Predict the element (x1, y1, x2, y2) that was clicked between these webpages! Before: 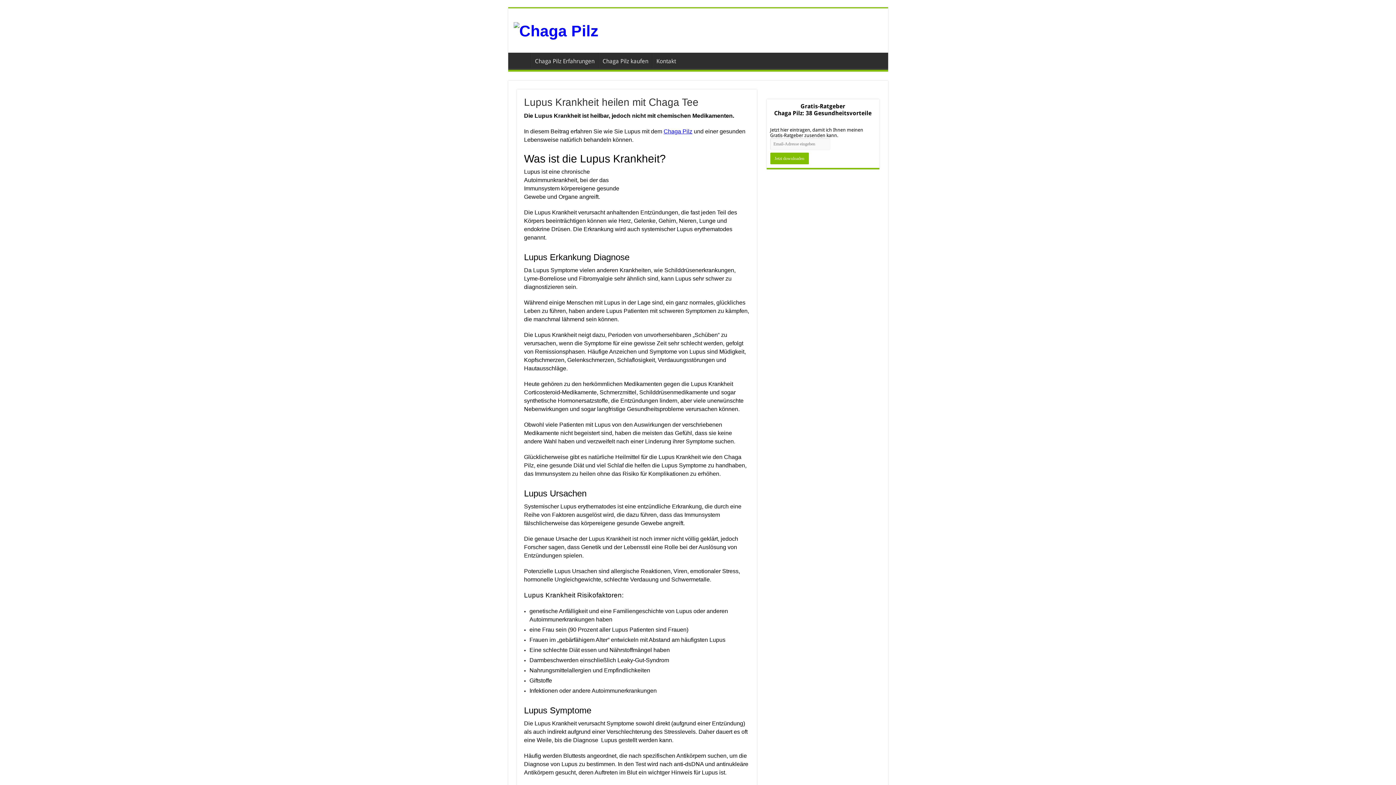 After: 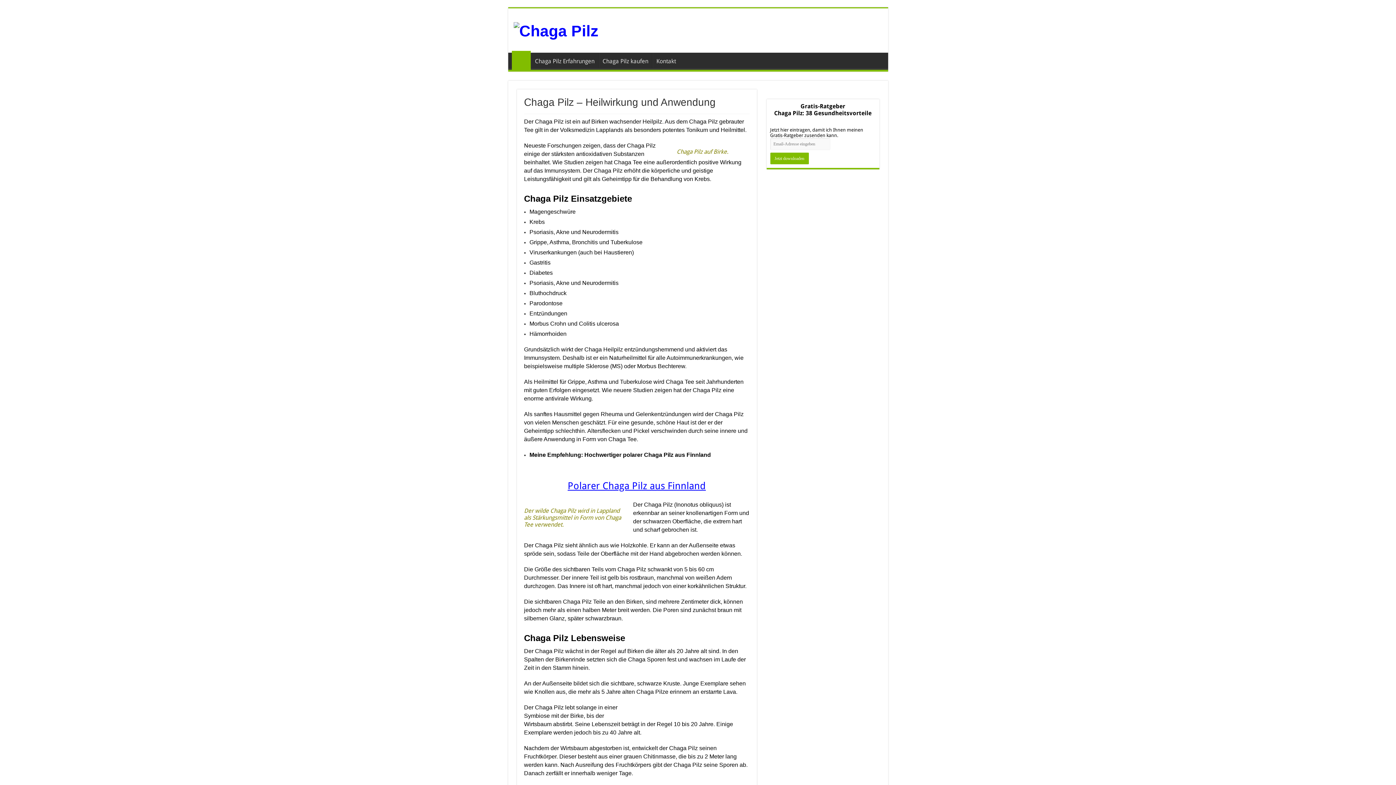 Action: label: Chaga Pilz Anwendung bbox: (511, 52, 530, 68)